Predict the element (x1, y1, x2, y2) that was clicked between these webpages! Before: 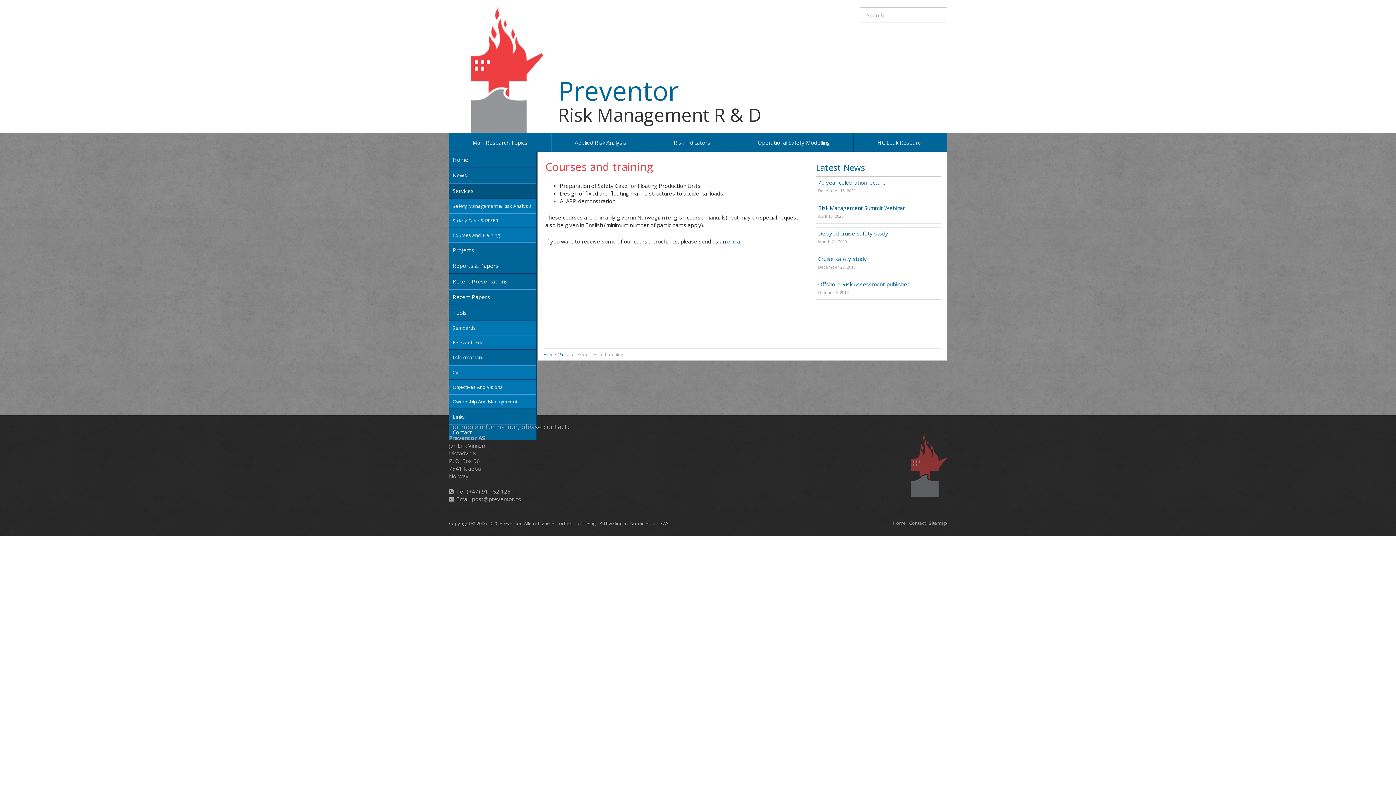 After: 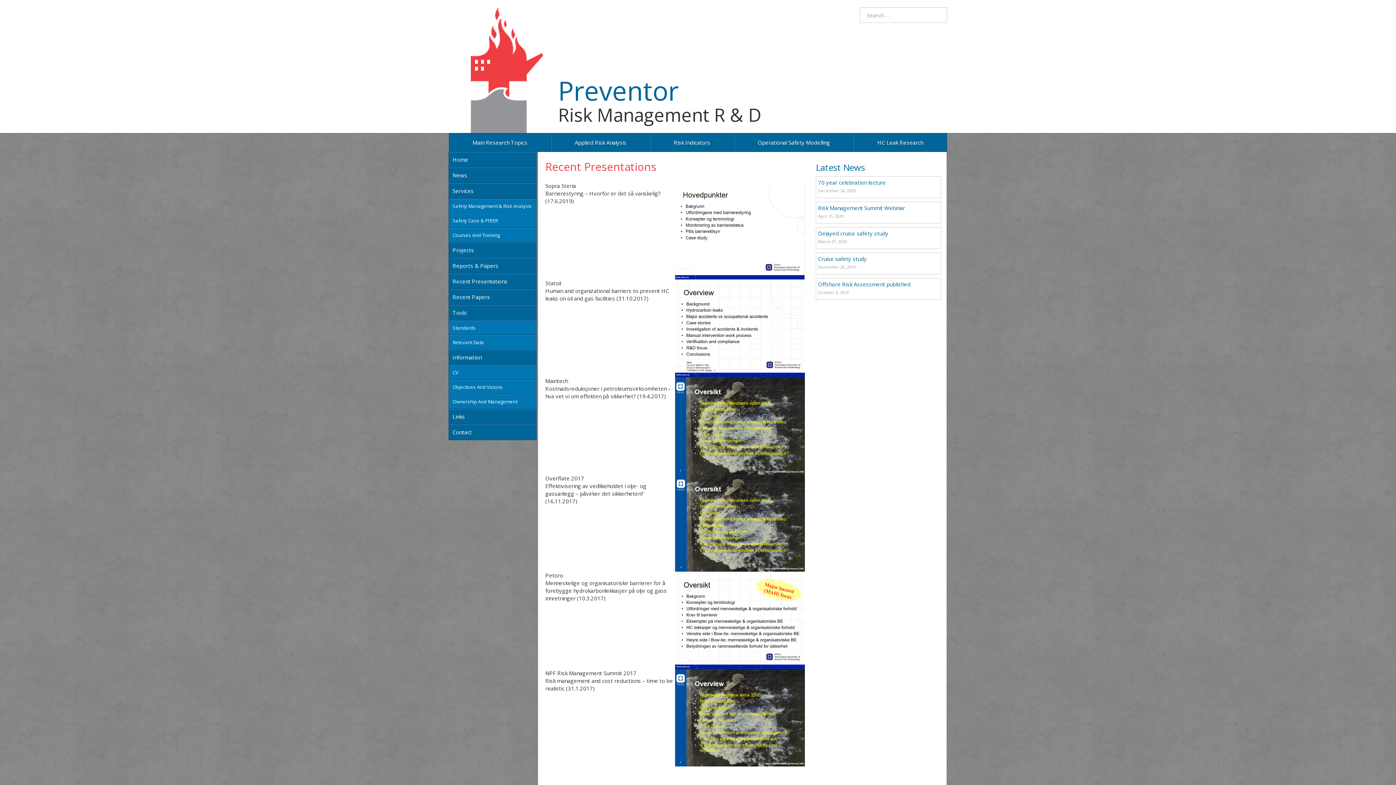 Action: bbox: (449, 273, 536, 289) label: Recent Presentations